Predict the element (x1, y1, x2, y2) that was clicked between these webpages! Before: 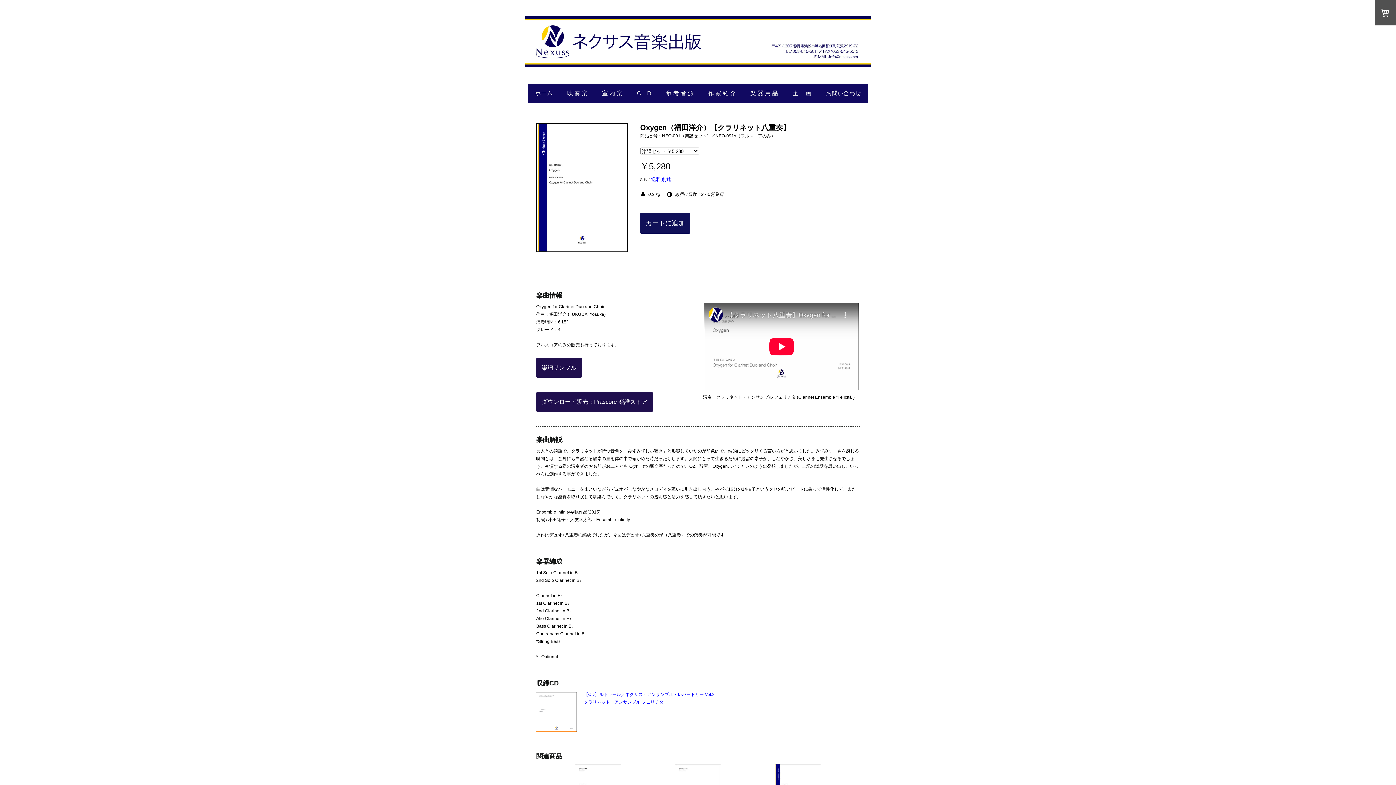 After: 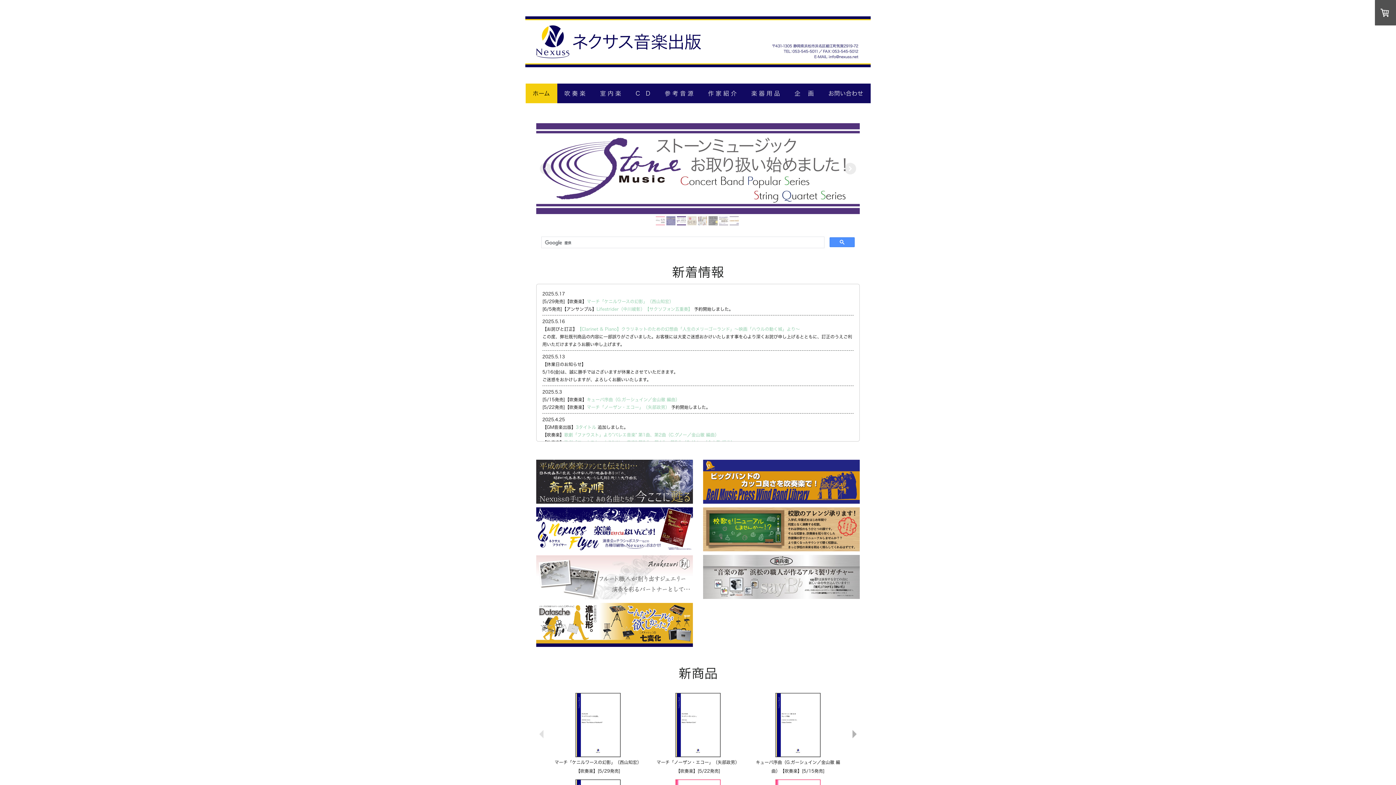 Action: bbox: (525, 16, 870, 25)